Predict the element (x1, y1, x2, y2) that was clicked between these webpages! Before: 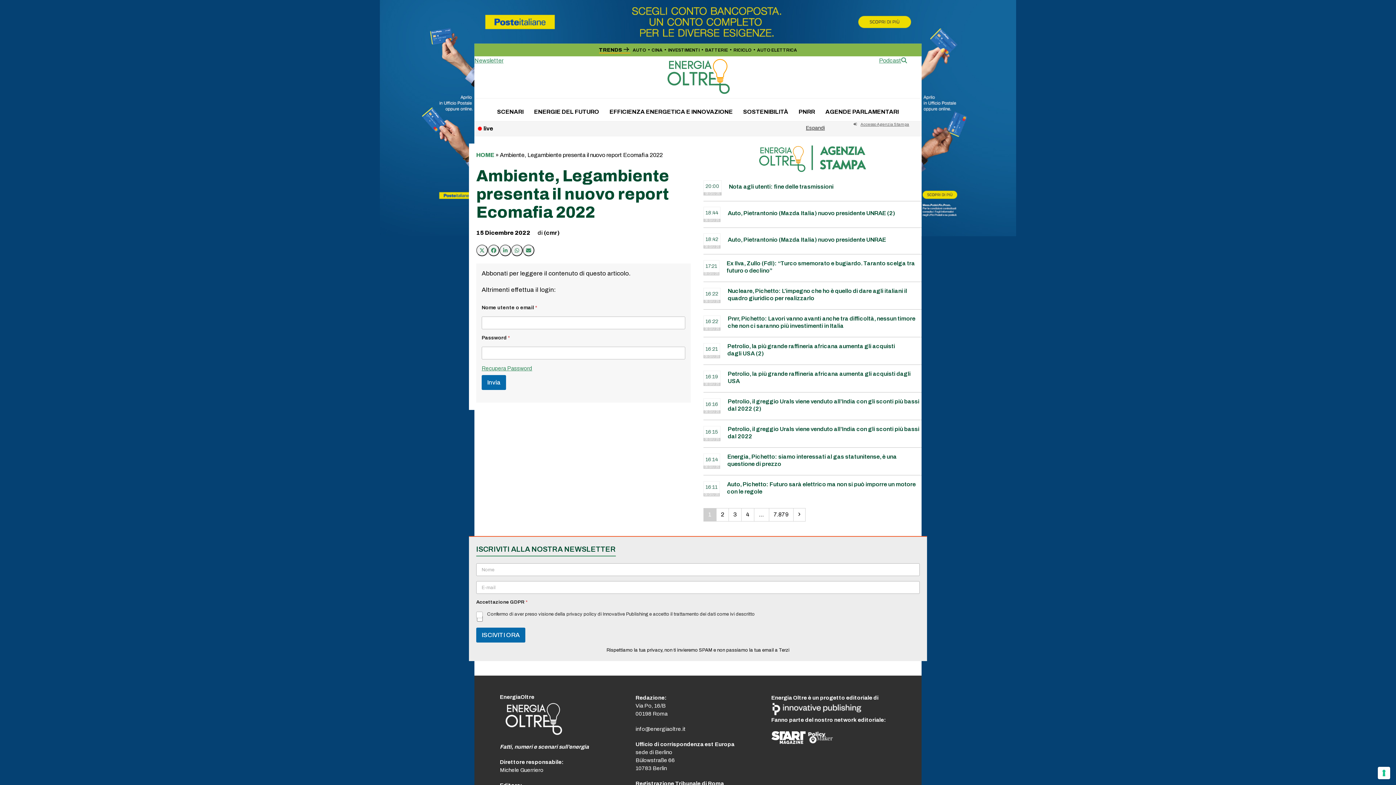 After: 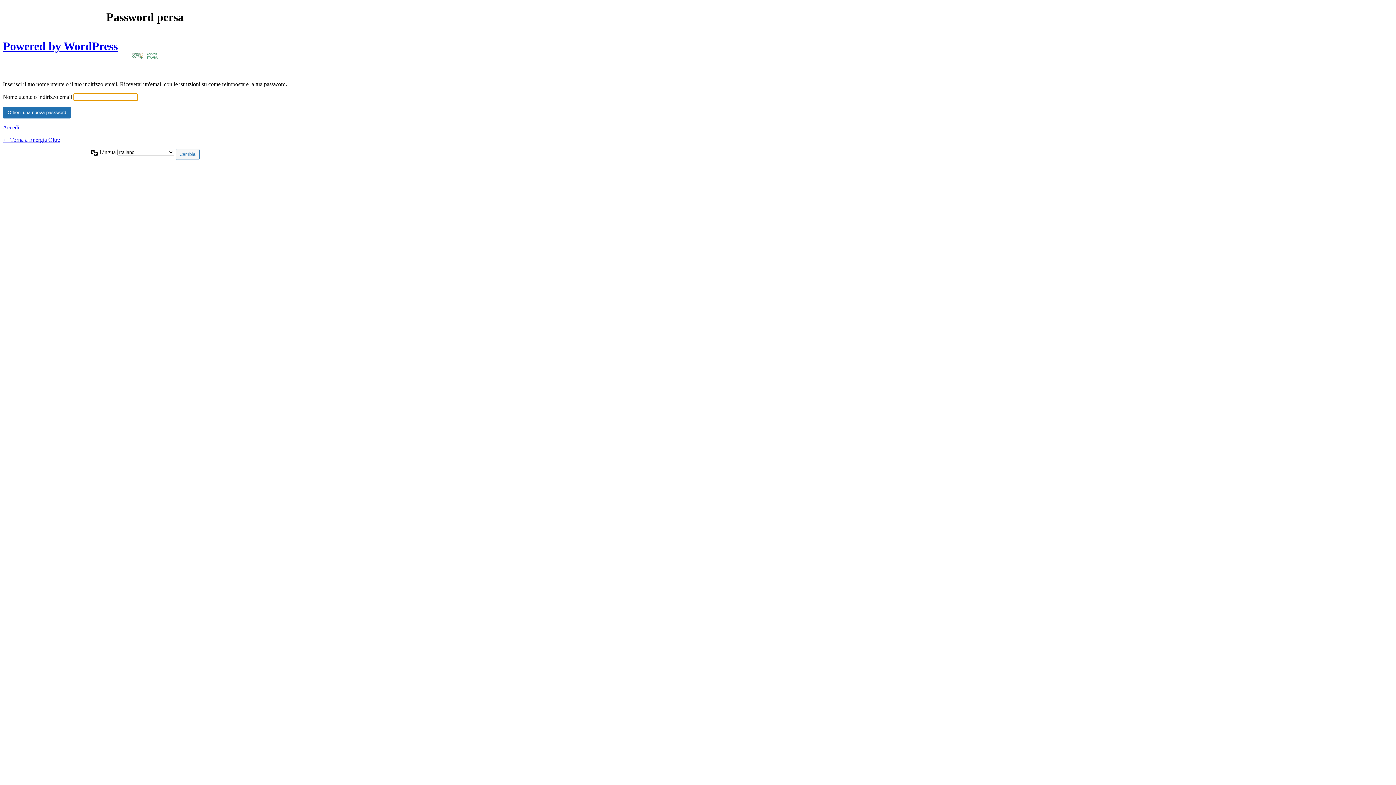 Action: bbox: (481, 365, 532, 371) label: Recupera Password